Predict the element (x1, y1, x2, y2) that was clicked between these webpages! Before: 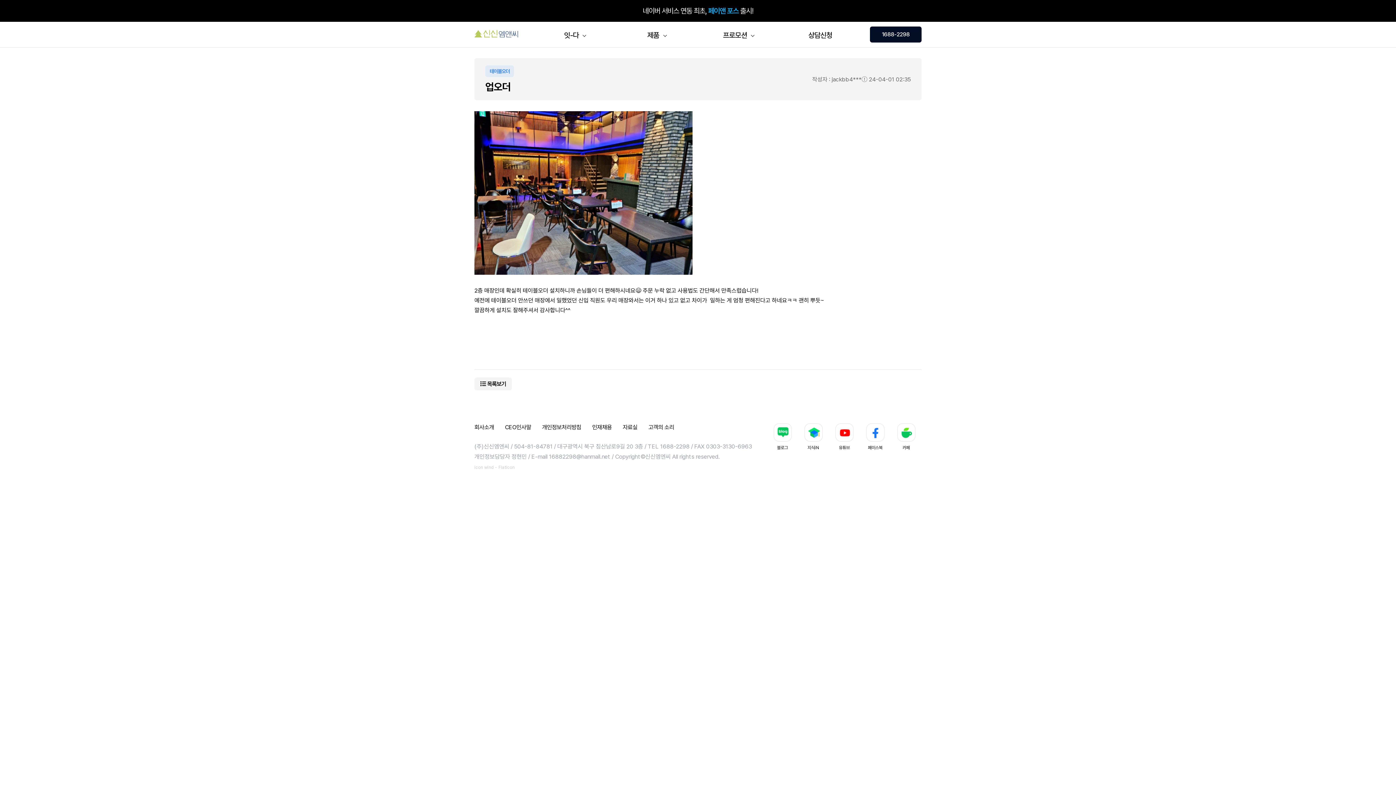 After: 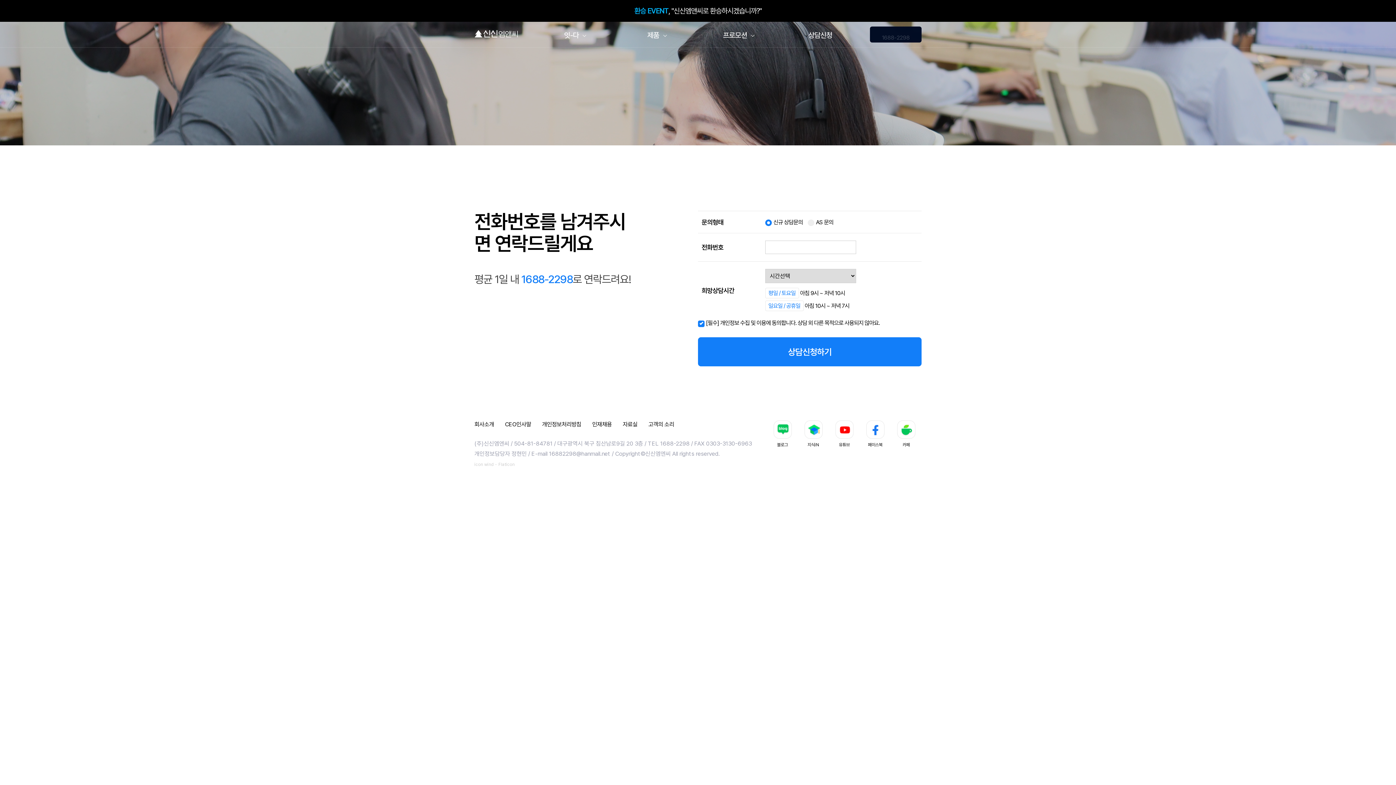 Action: bbox: (779, 30, 861, 39) label: 상담신청